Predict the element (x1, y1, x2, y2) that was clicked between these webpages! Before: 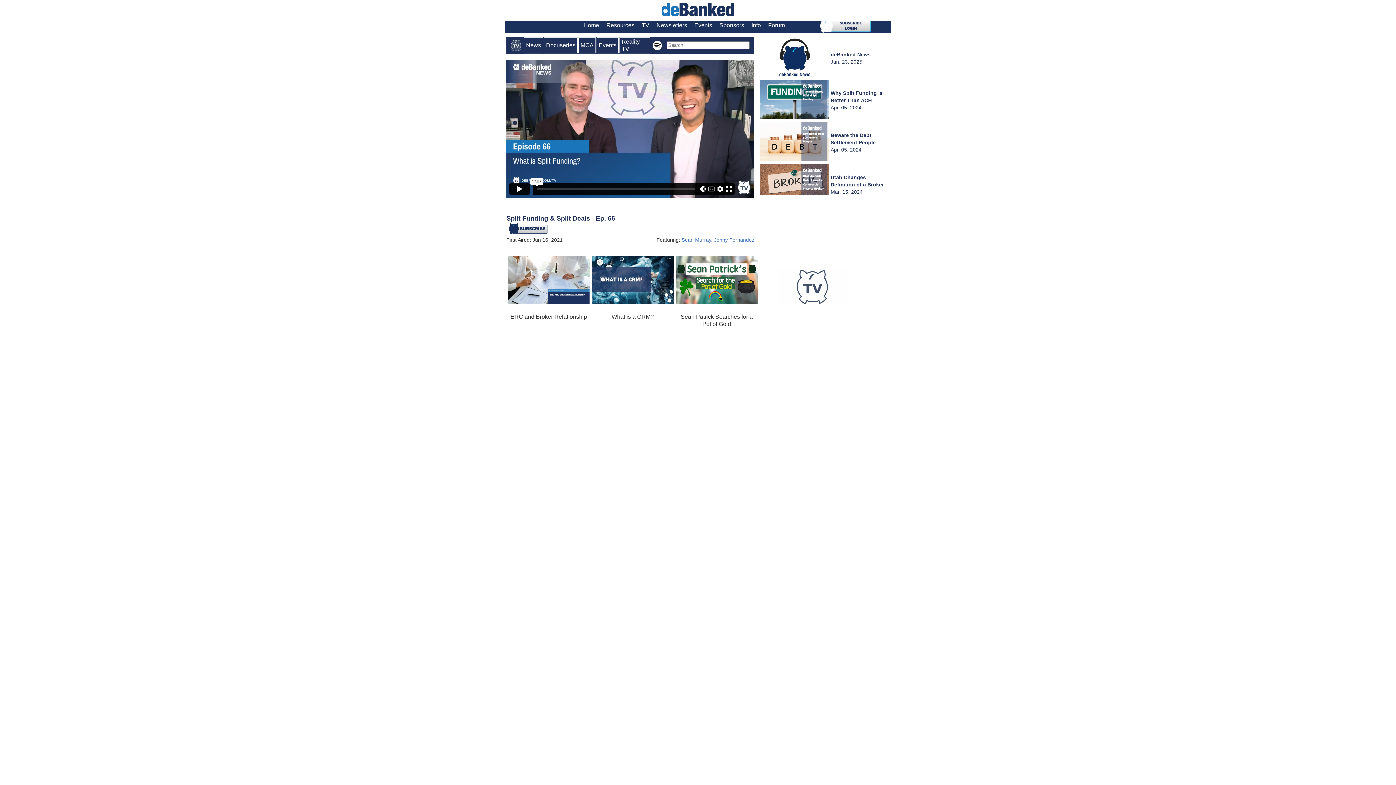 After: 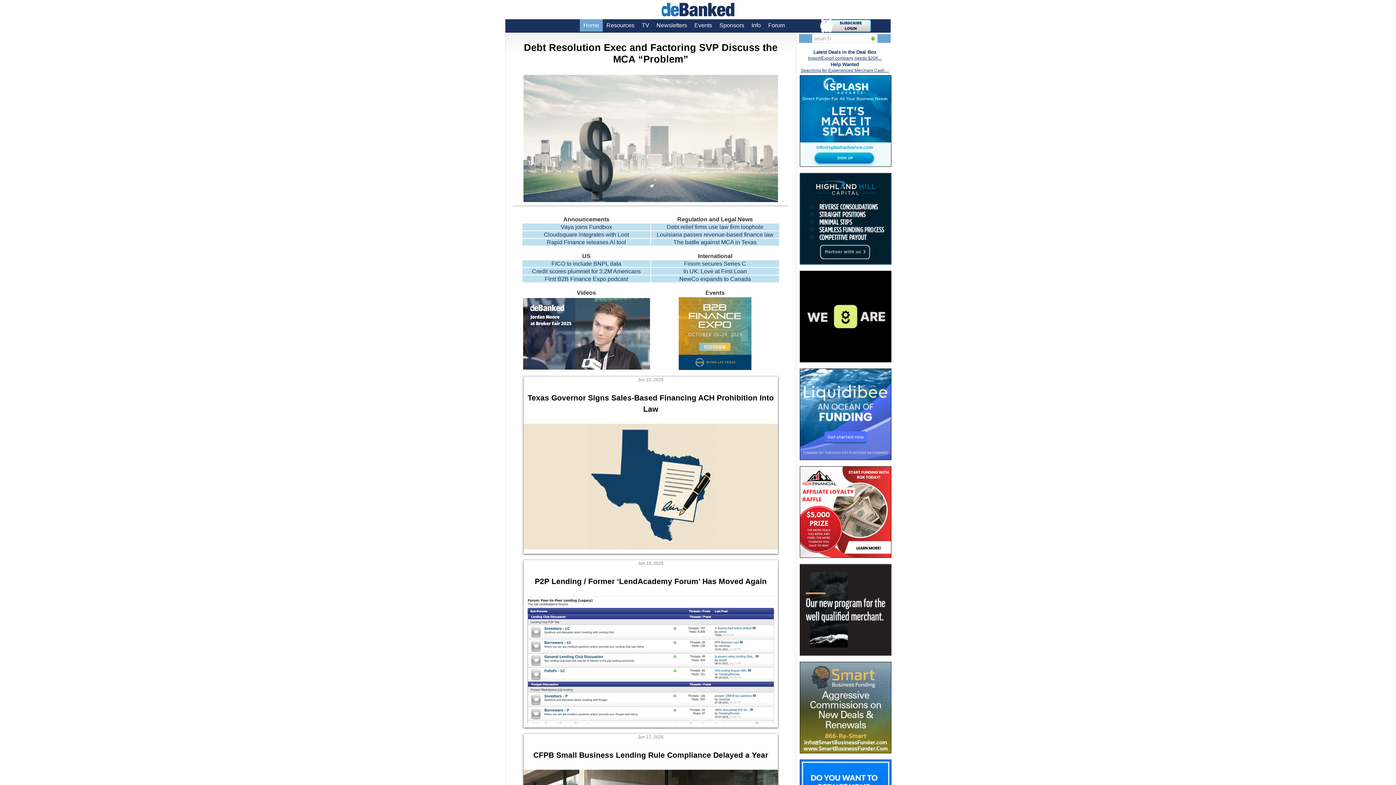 Action: bbox: (661, 14, 734, 20)